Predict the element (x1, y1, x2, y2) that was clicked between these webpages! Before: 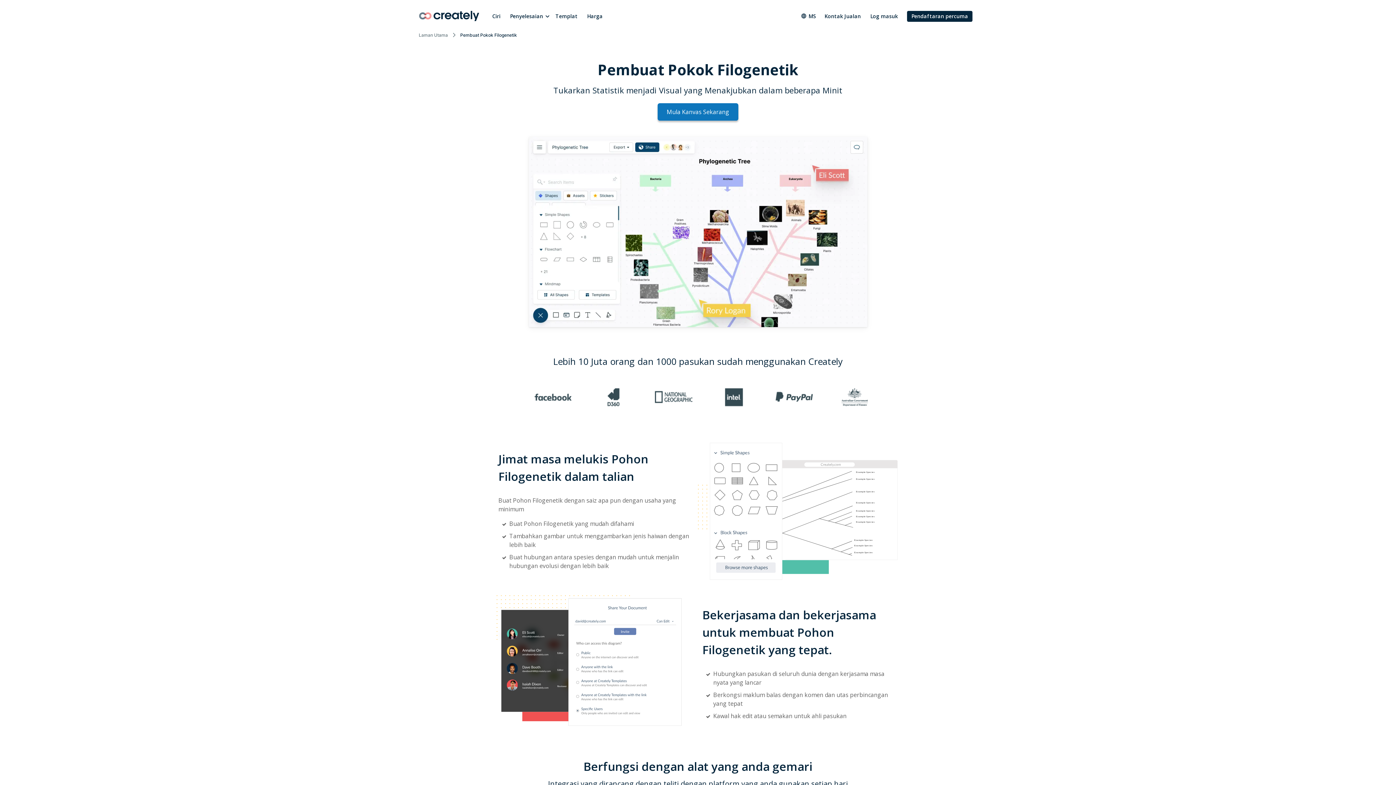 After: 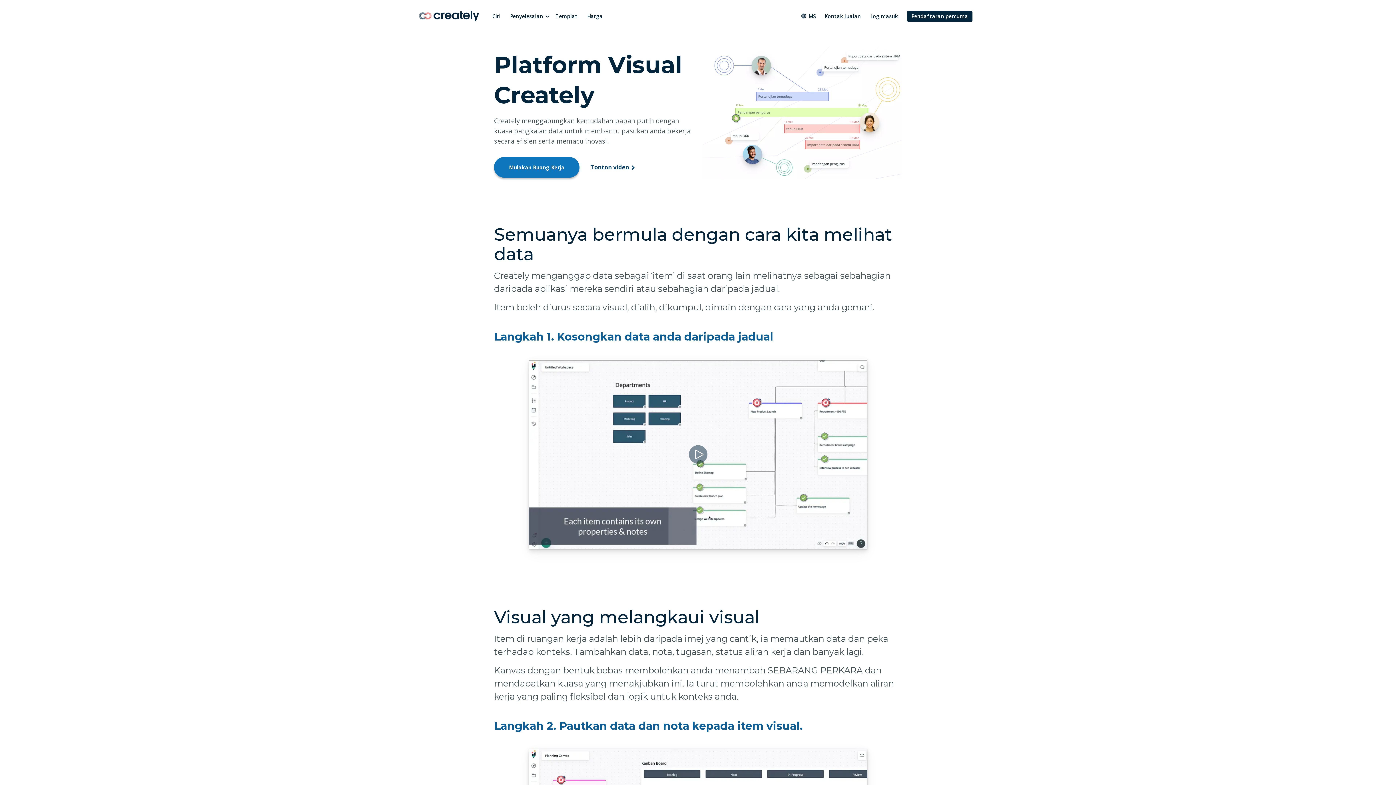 Action: label: Ciri bbox: (487, 9, 505, 22)